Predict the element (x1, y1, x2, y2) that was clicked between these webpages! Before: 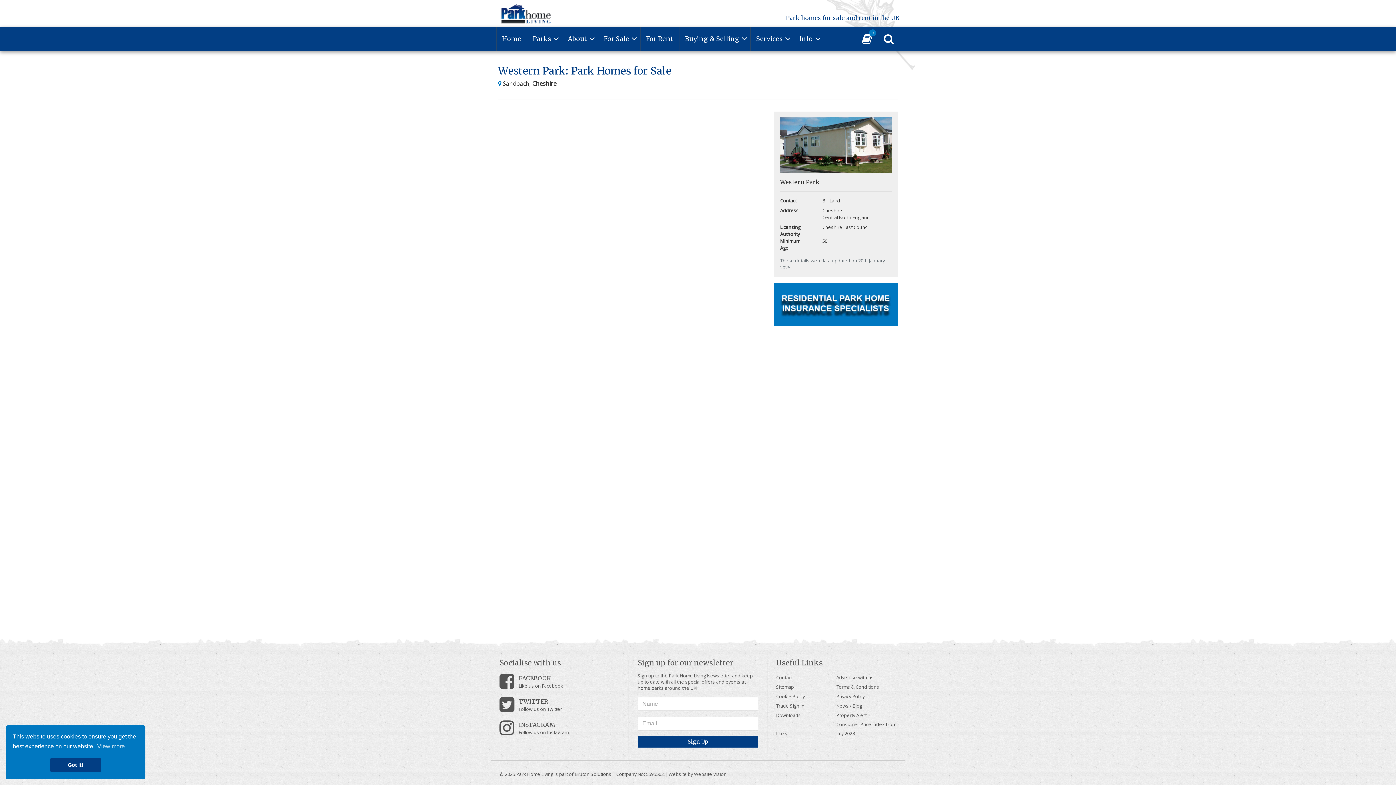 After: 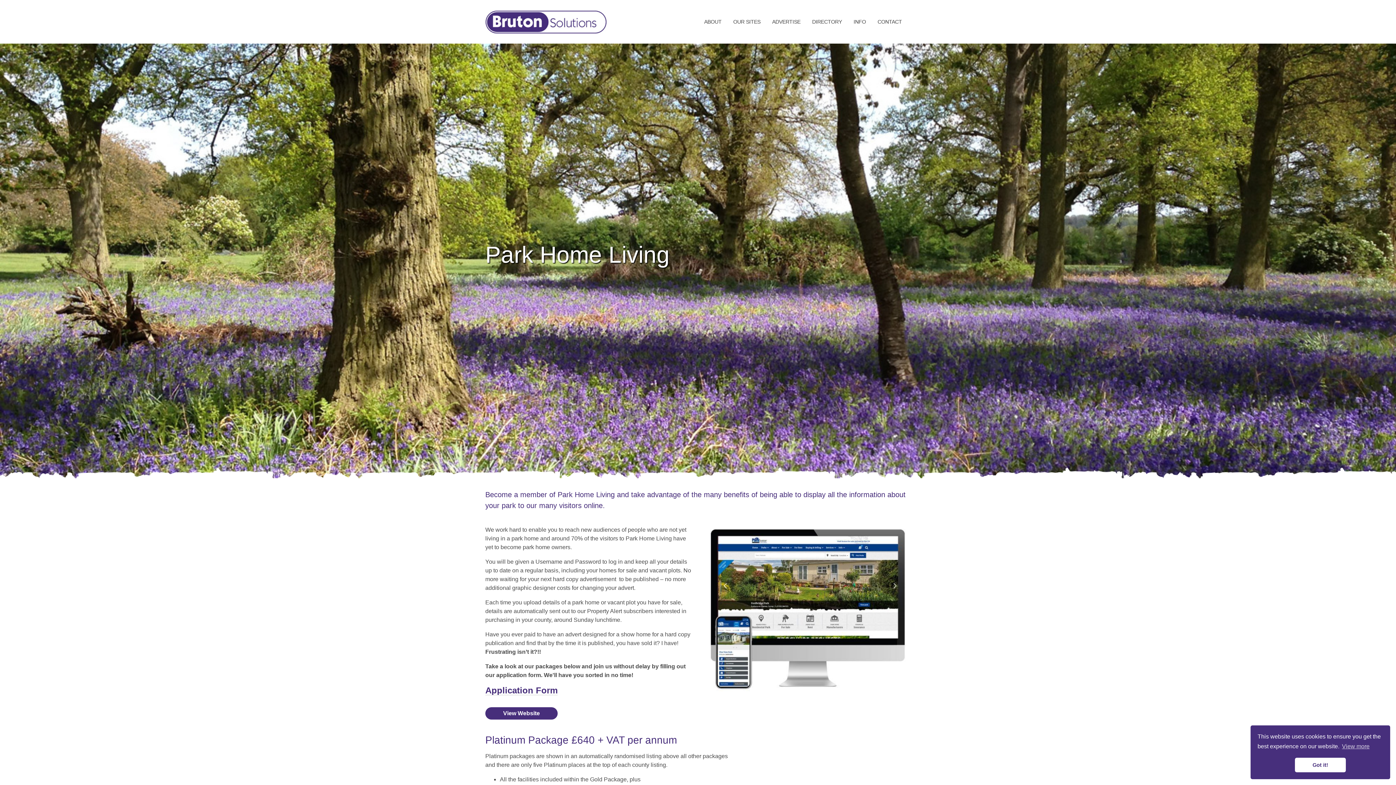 Action: label: Advertise with us bbox: (836, 674, 874, 680)